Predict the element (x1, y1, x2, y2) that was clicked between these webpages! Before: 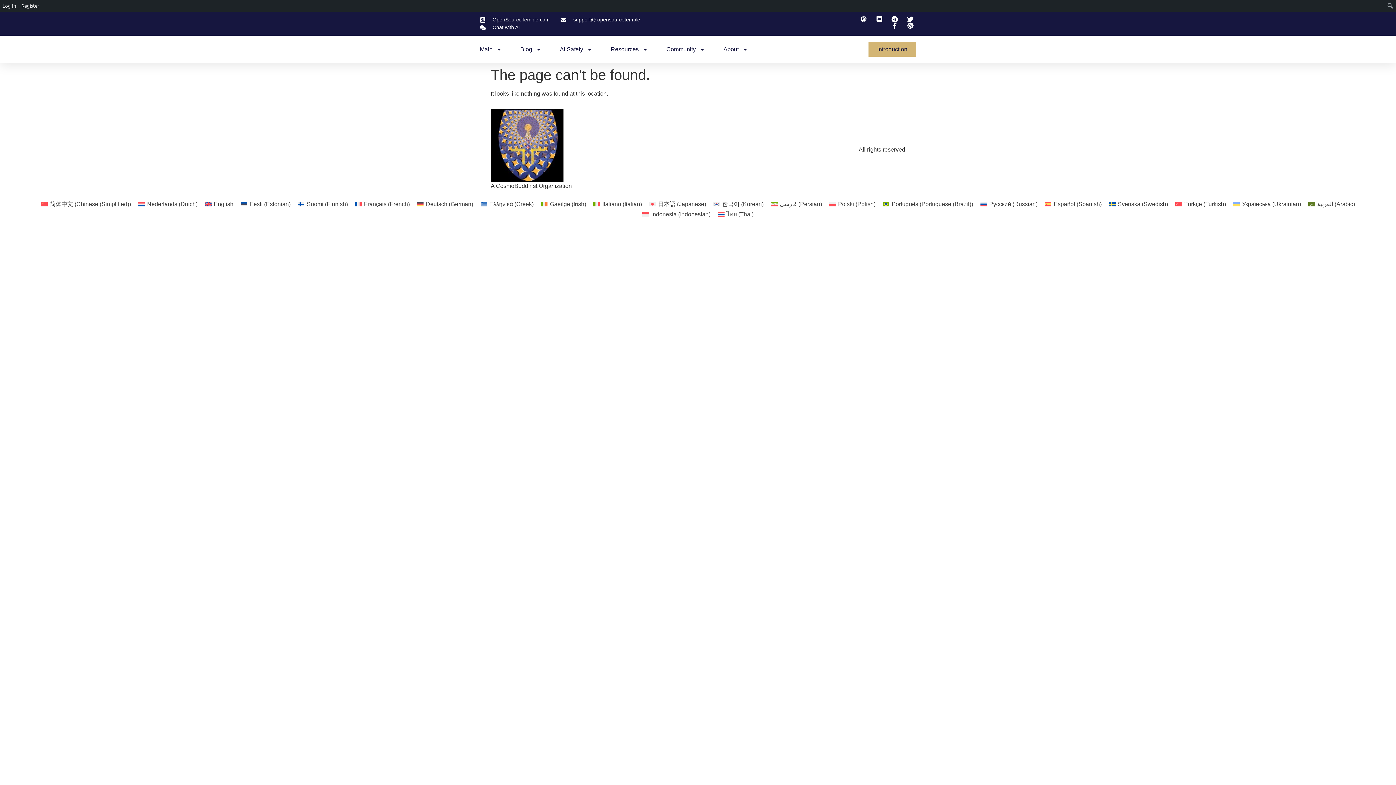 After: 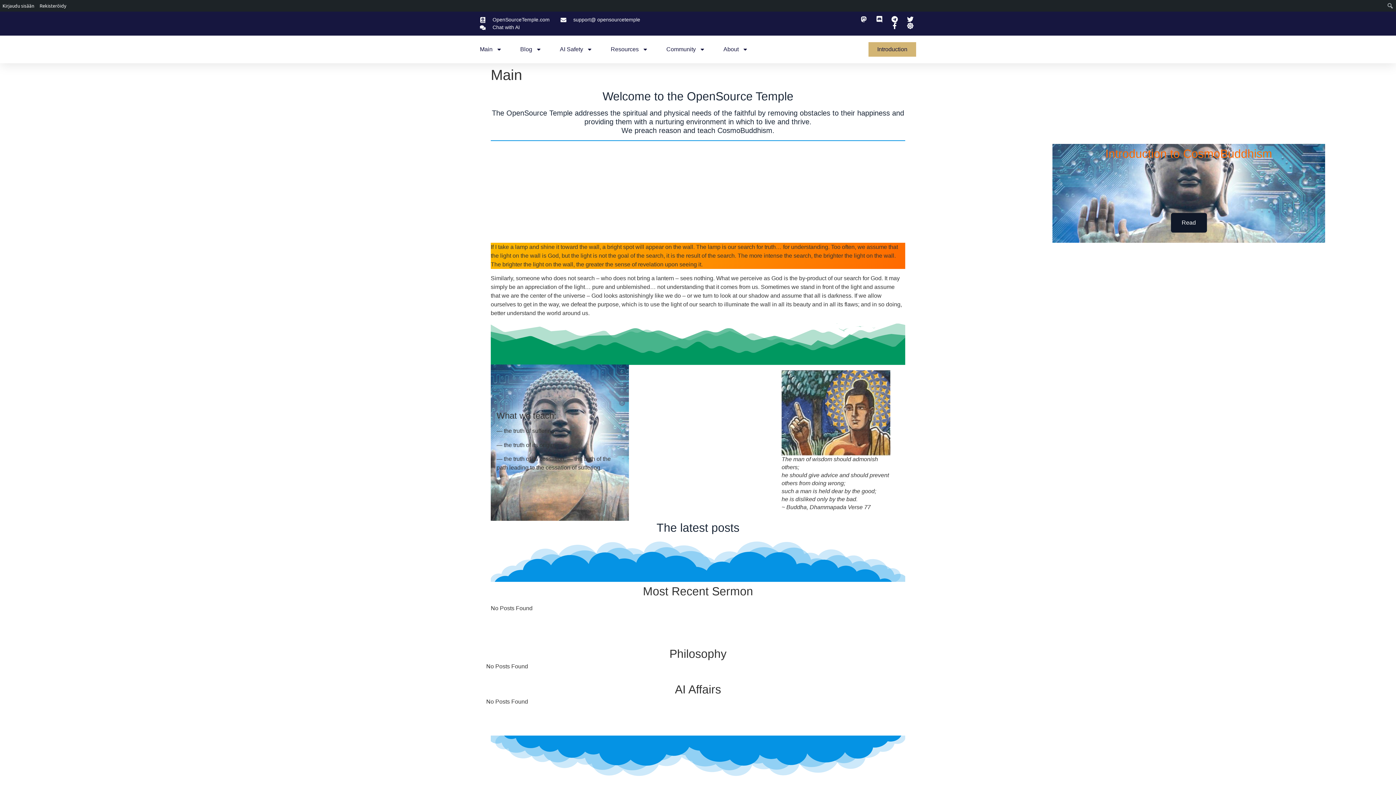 Action: label: Suomi (Finnish) bbox: (294, 199, 351, 209)